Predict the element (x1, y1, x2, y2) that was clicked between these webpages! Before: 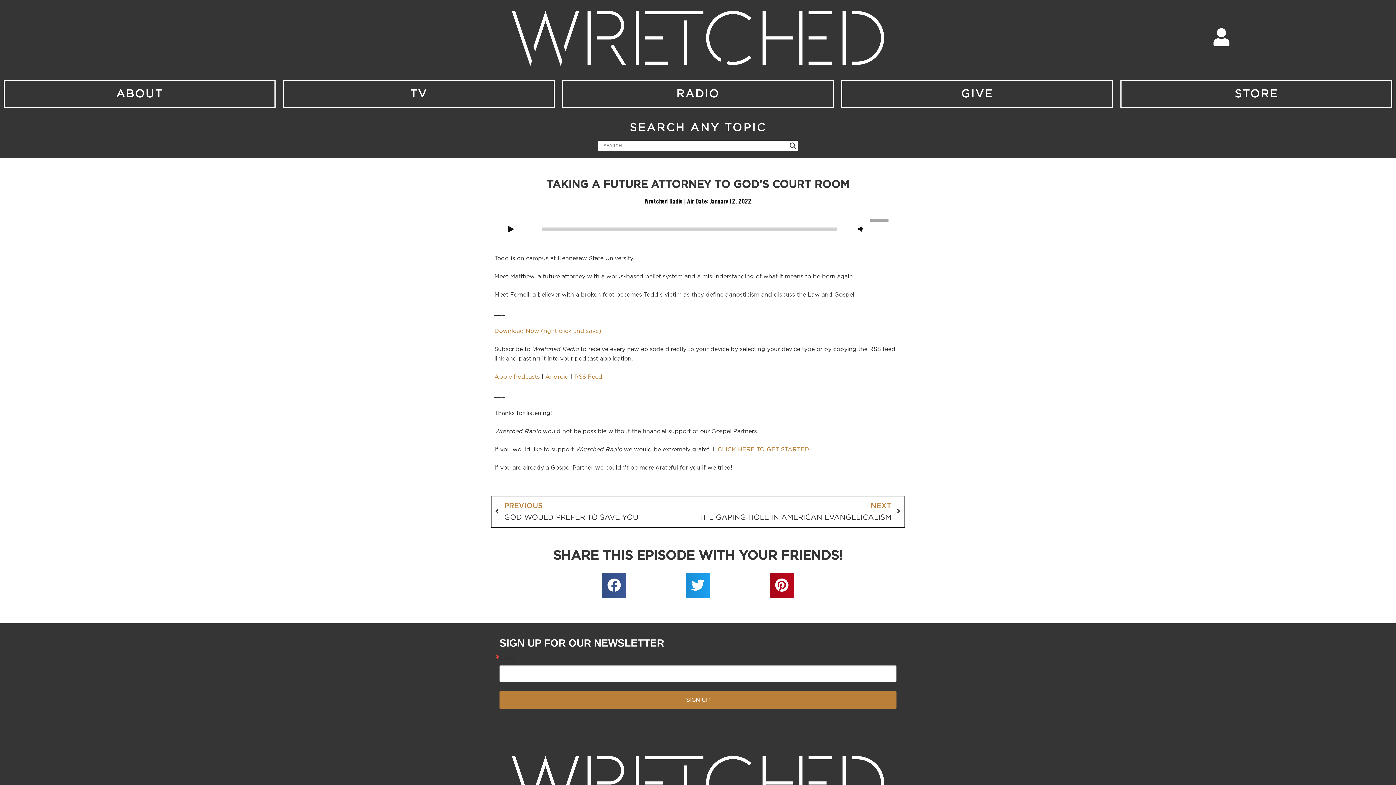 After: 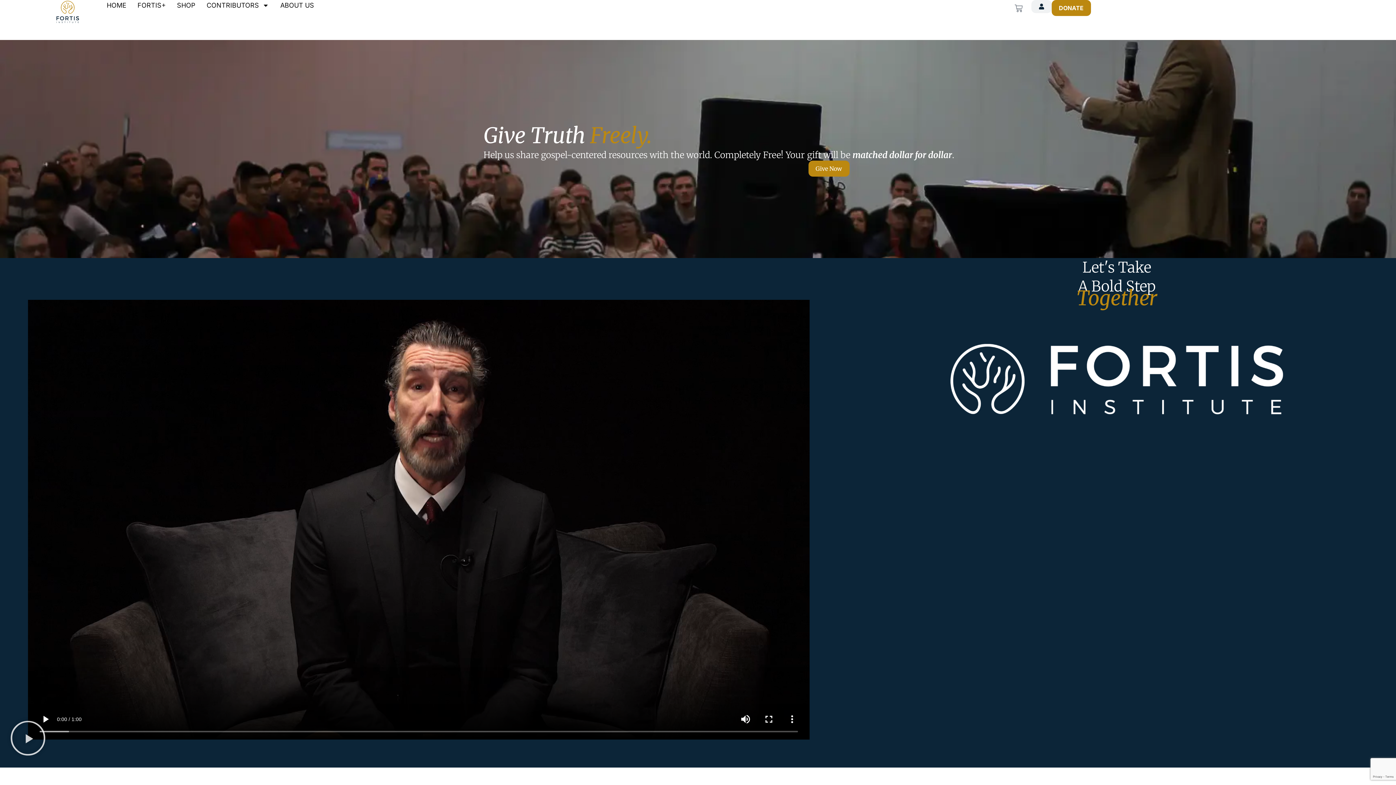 Action: label: CLICK HERE TO GET STARTED. bbox: (717, 446, 810, 452)